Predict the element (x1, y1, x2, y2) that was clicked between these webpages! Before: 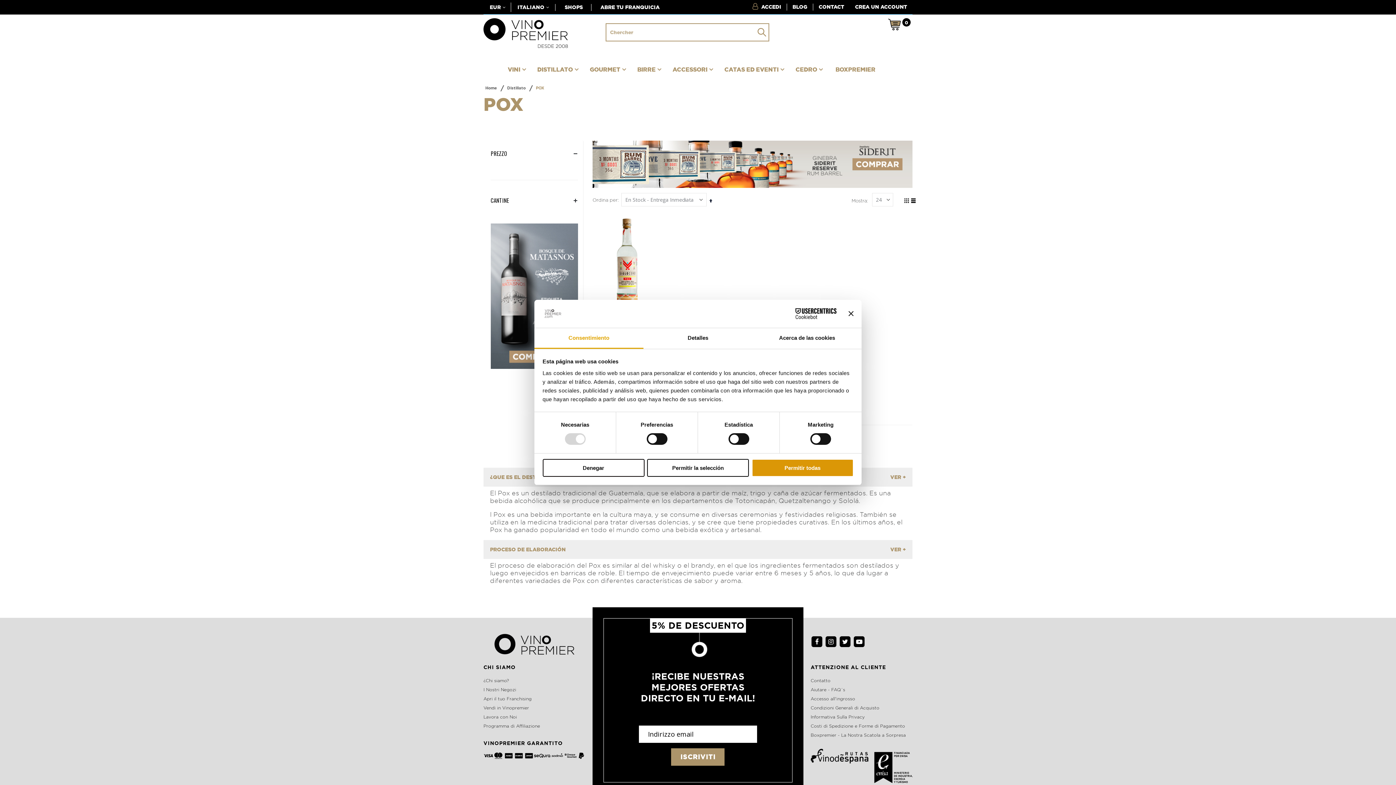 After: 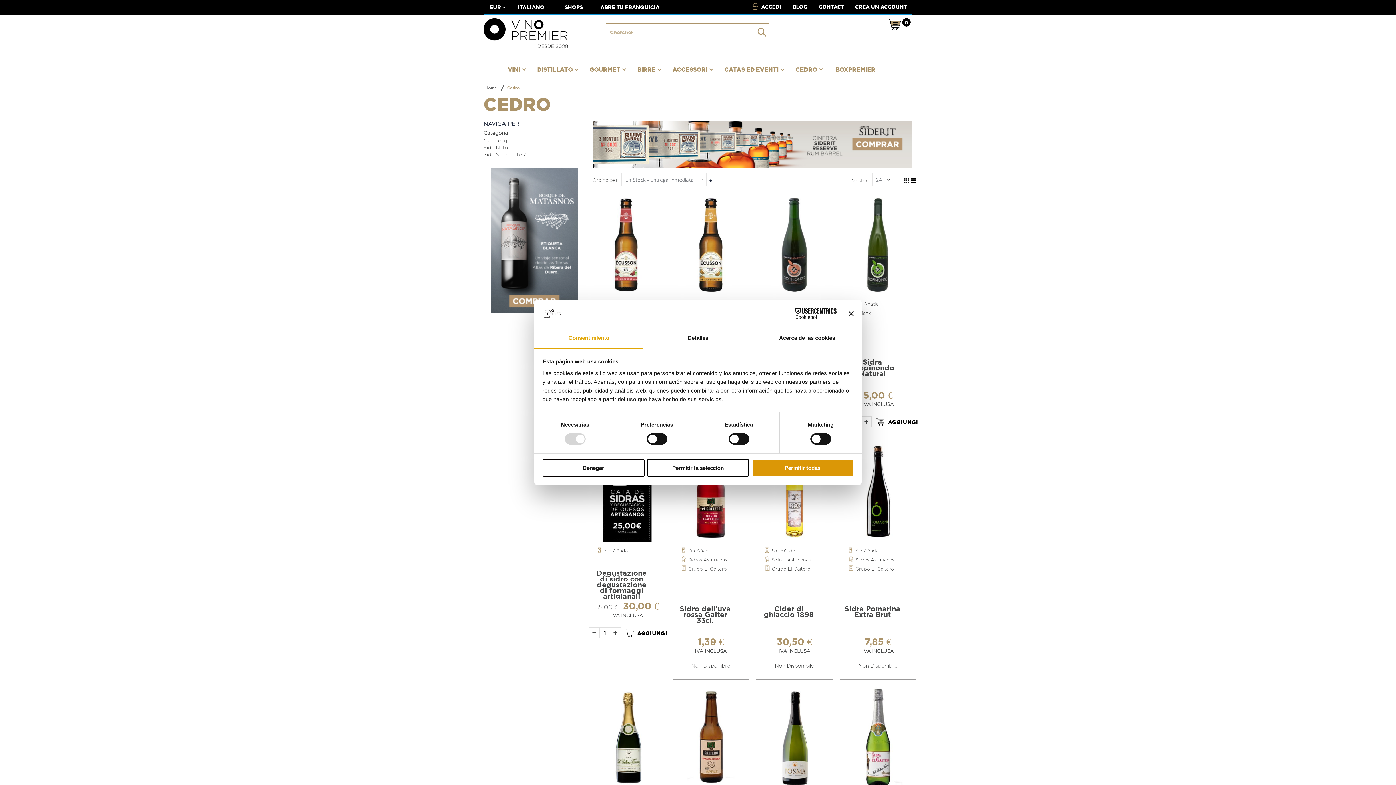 Action: bbox: (795, 58, 822, 79) label: CEDRO